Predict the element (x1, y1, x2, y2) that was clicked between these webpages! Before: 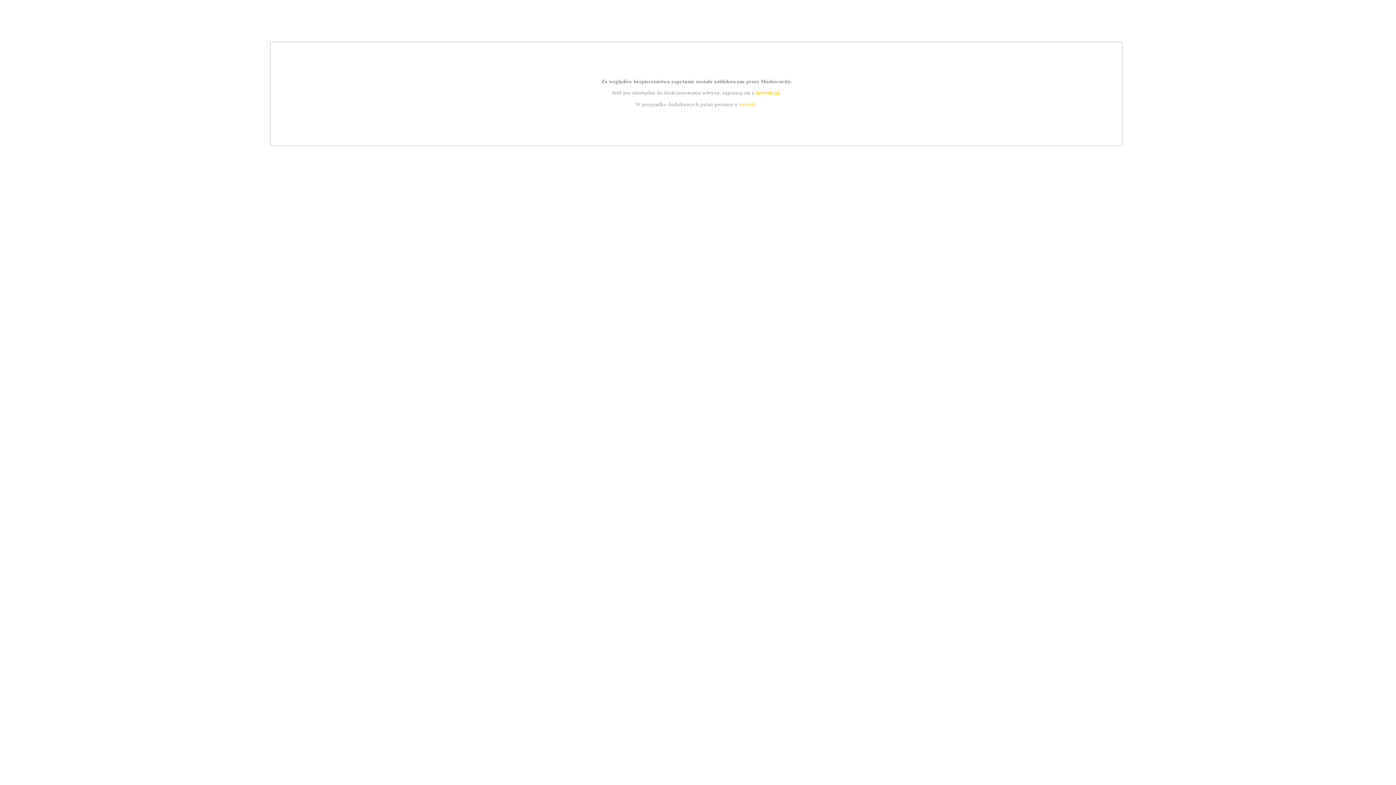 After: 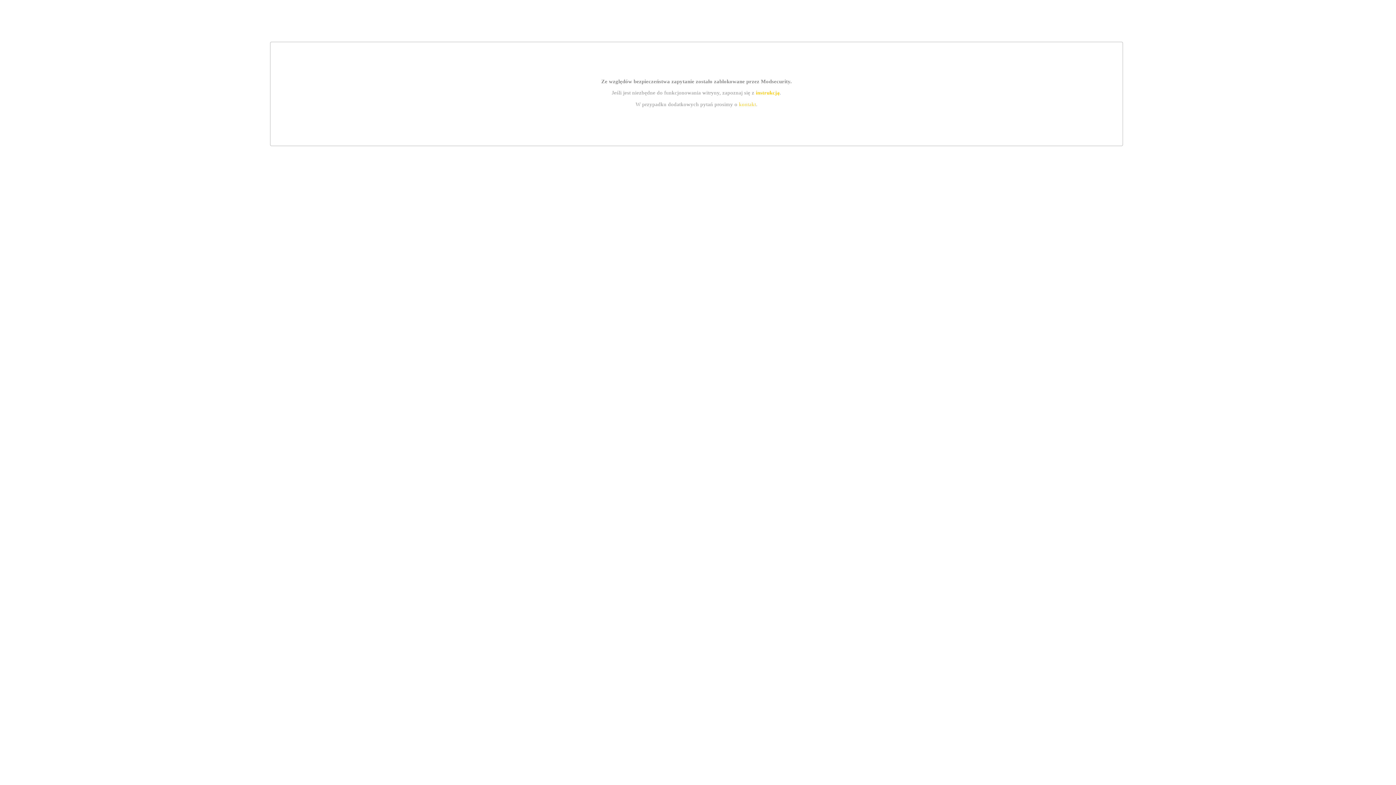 Action: bbox: (755, 89, 779, 95) label: instrukcją